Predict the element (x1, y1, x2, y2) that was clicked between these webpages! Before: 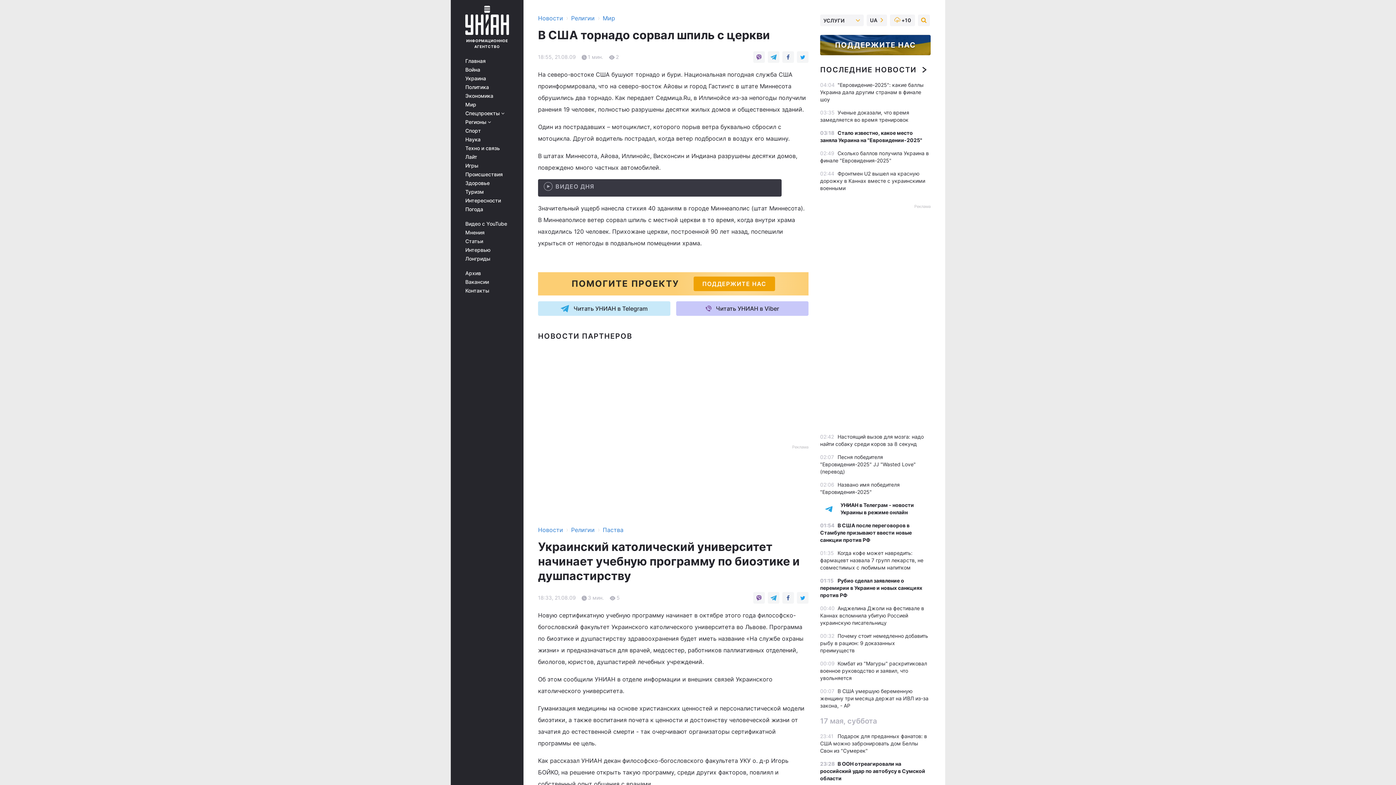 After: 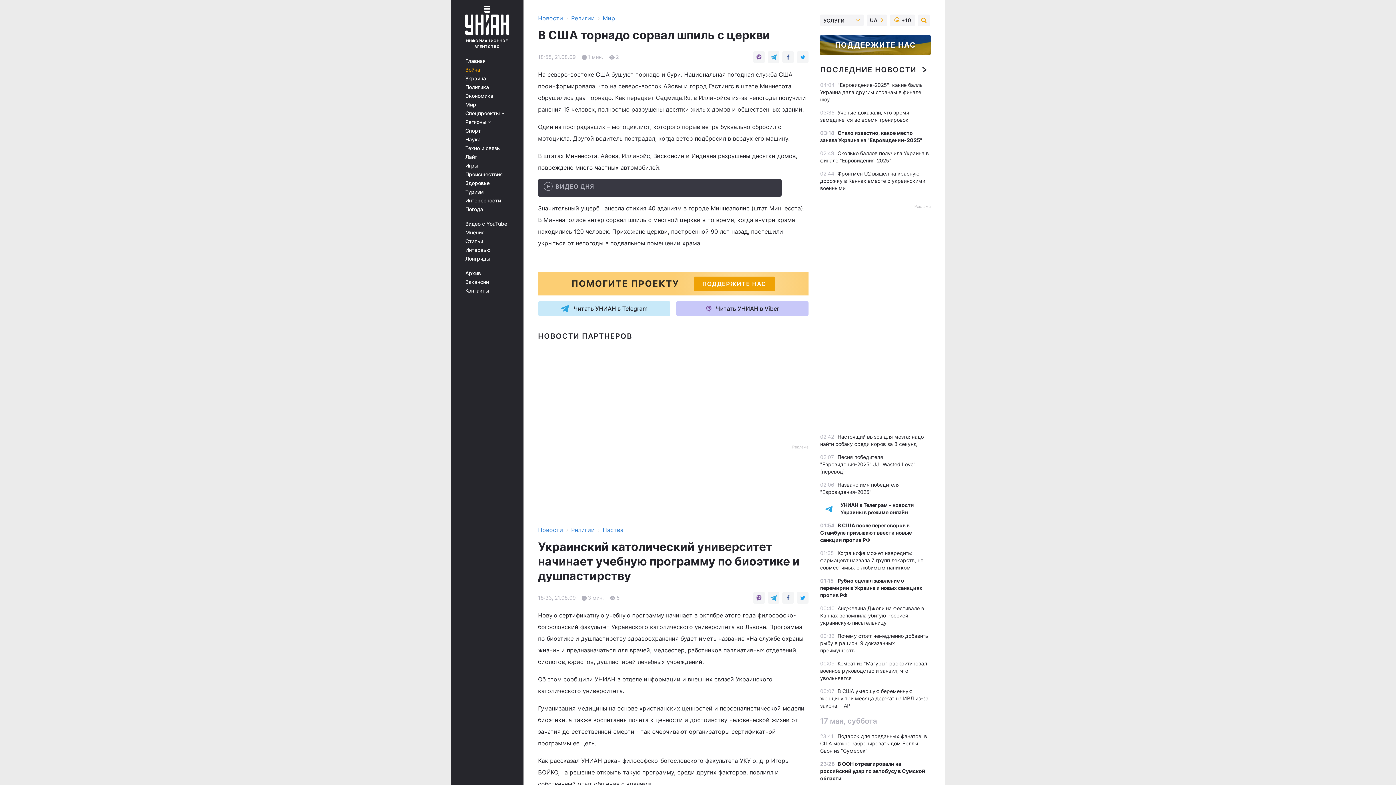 Action: label: Война bbox: (465, 66, 513, 72)